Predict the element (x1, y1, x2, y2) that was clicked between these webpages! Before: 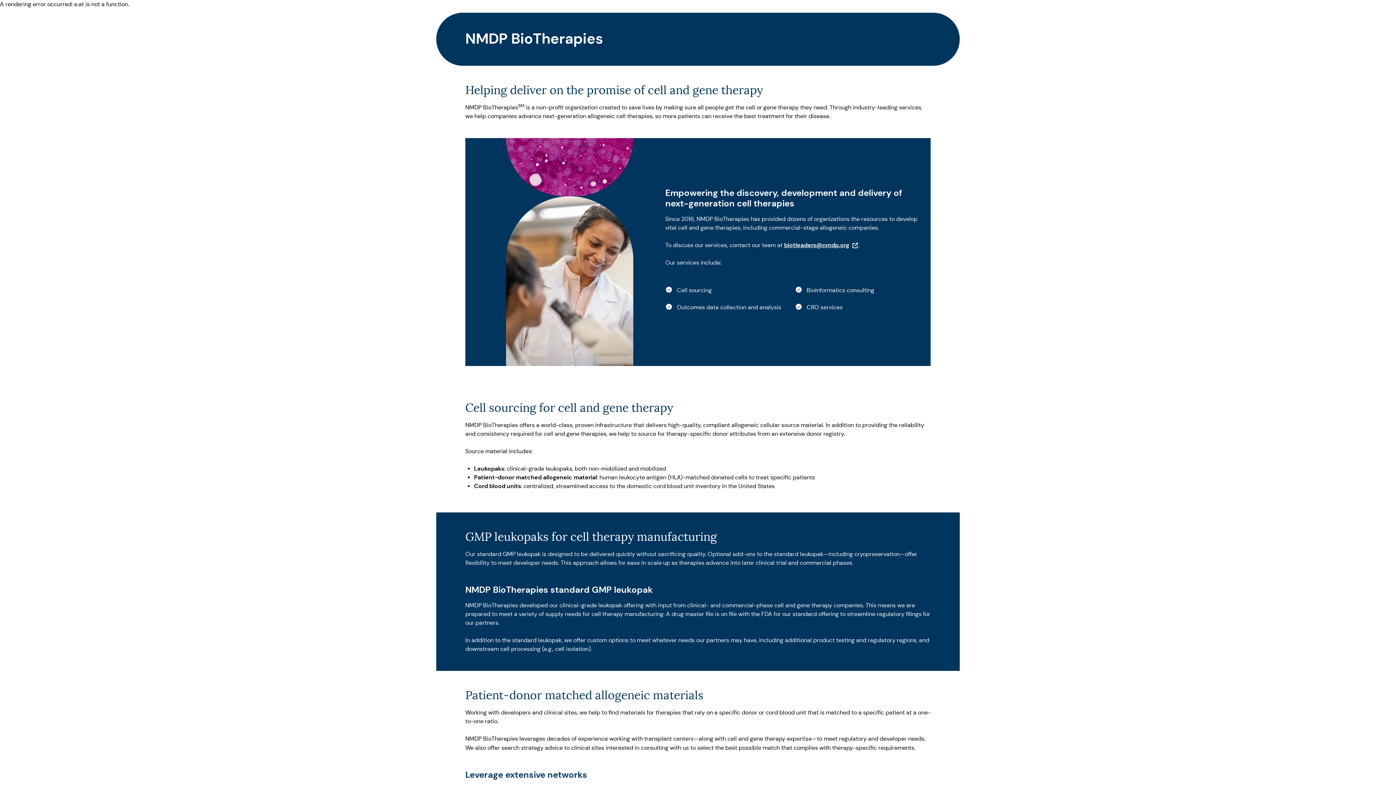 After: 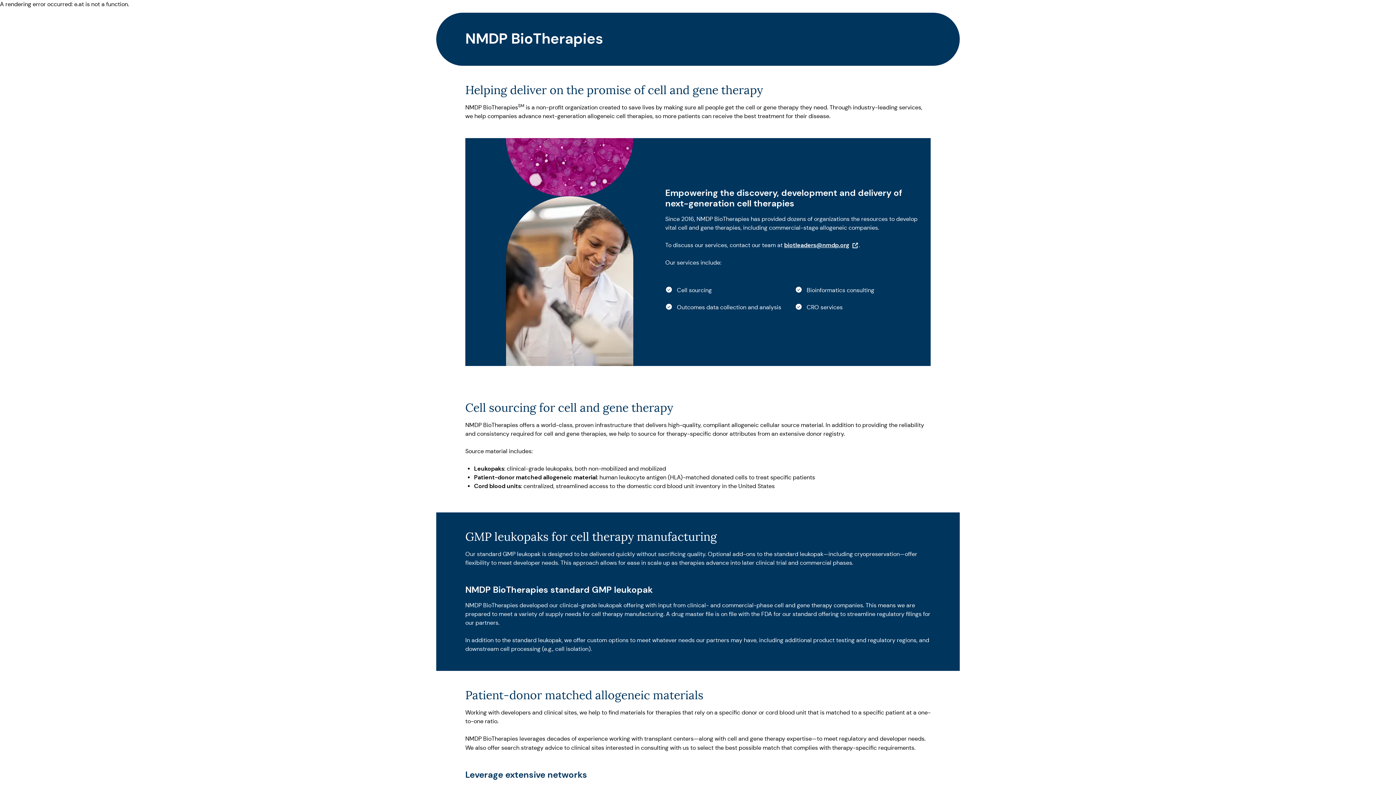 Action: label: biotleaders@nmdp.org
(Opens in a new tab) bbox: (784, 241, 858, 249)